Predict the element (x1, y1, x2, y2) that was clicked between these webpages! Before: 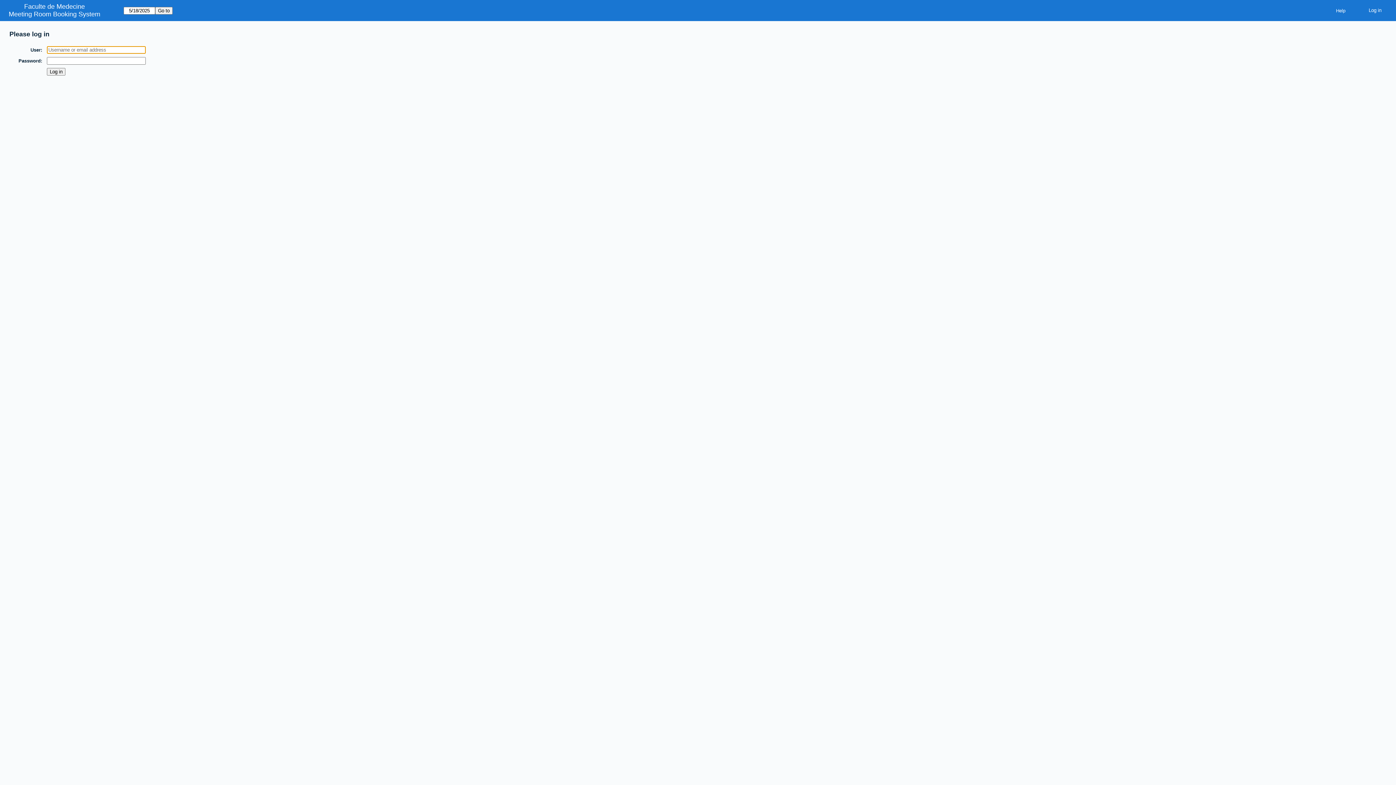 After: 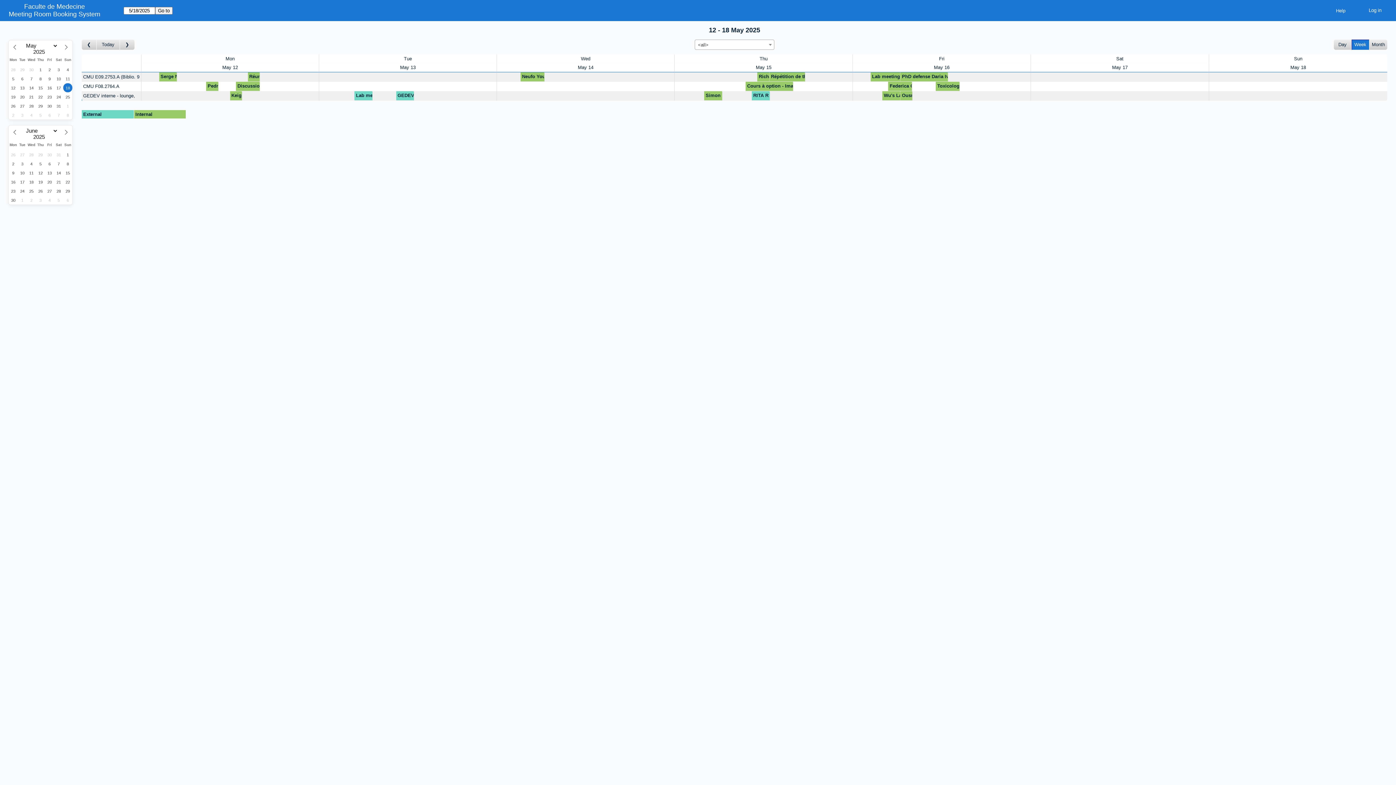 Action: label: Meeting Room Booking System bbox: (8, 10, 100, 18)